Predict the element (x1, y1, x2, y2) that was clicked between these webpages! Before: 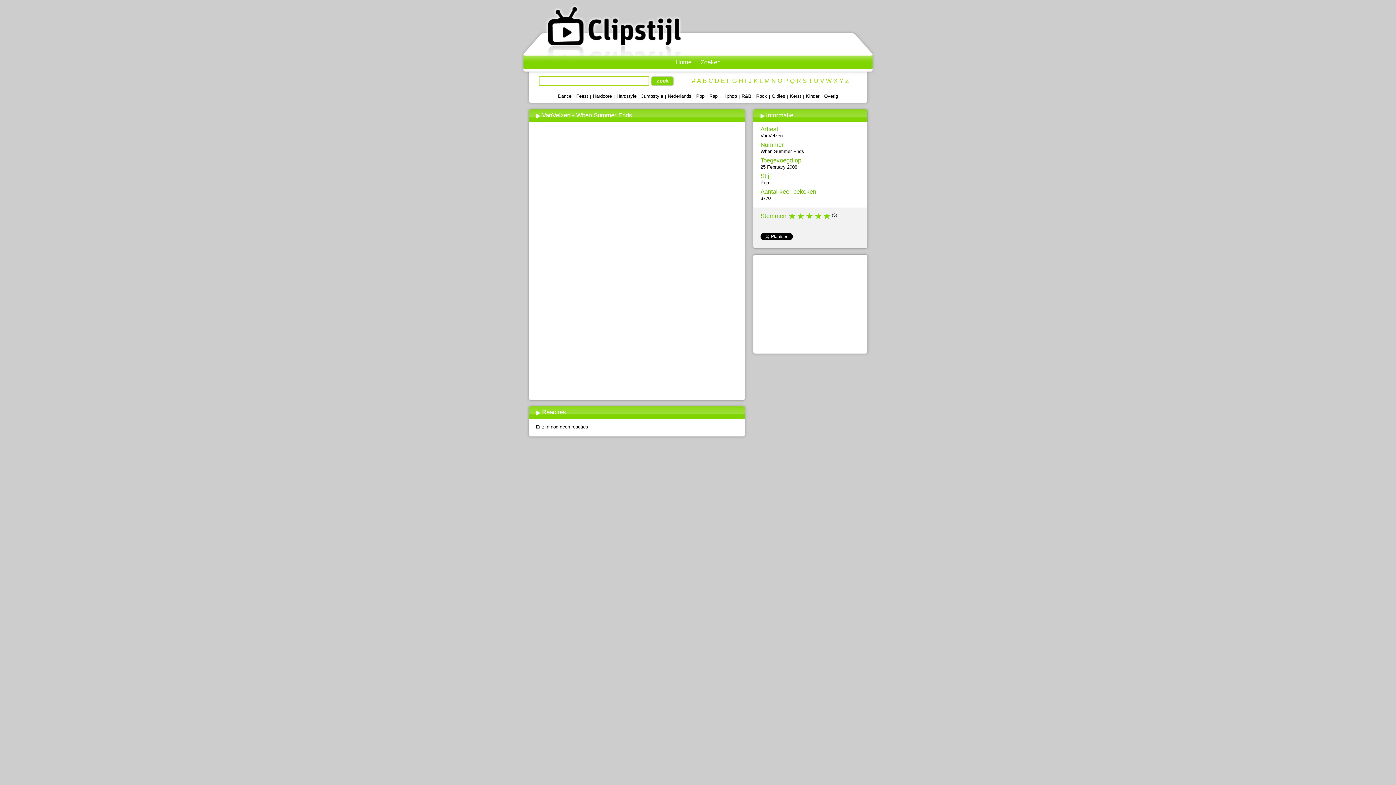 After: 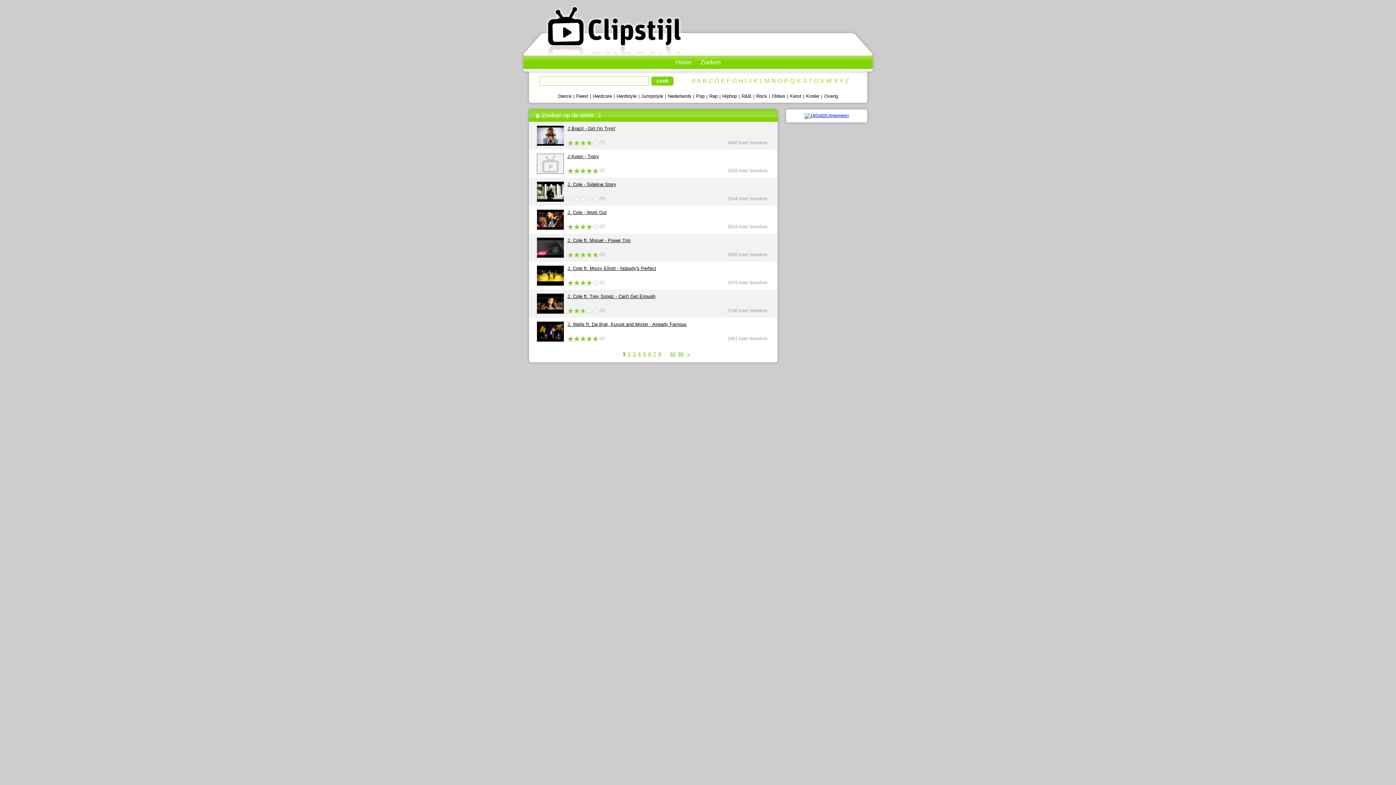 Action: bbox: (748, 77, 752, 84) label: J